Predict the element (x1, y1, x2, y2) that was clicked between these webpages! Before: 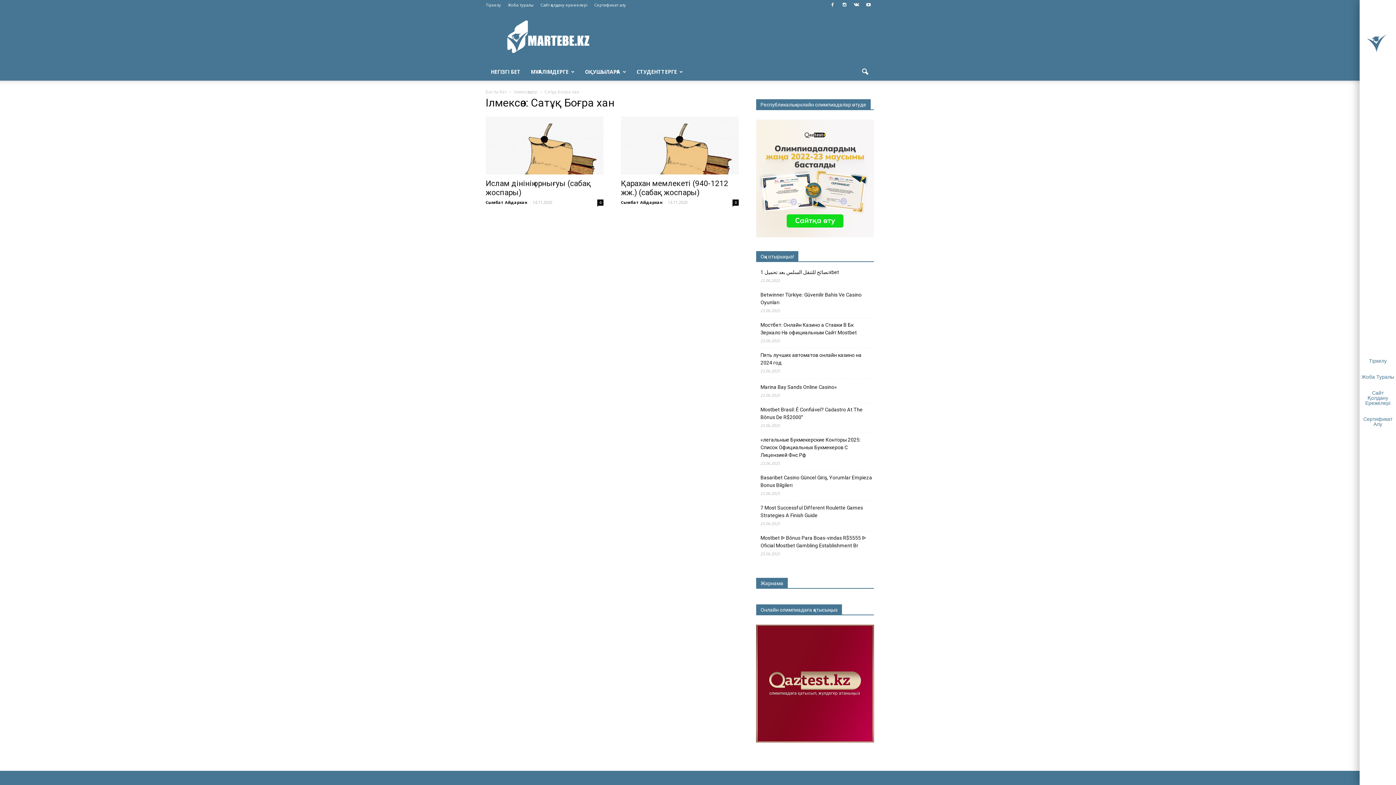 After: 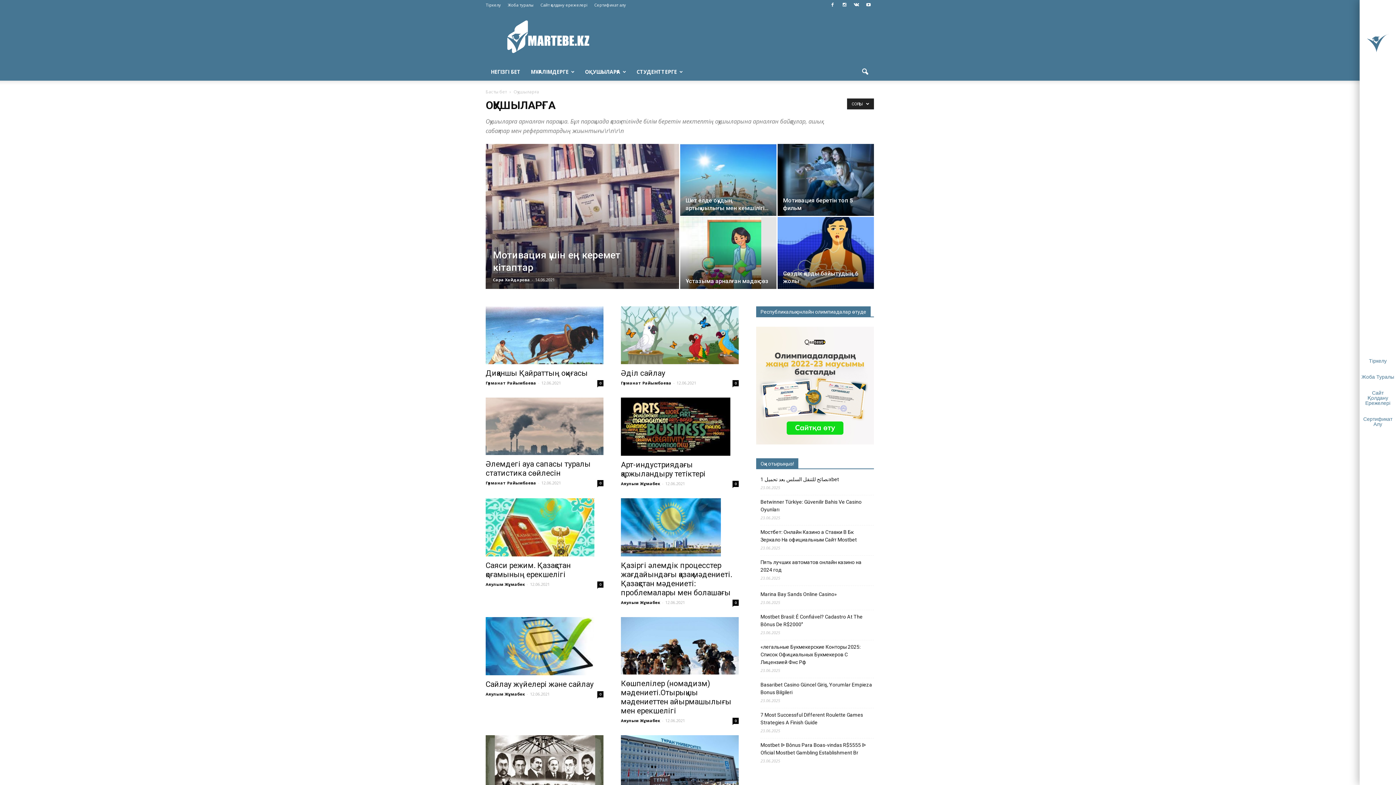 Action: bbox: (580, 63, 631, 80) label: ОҚУШЫЛАРҒА